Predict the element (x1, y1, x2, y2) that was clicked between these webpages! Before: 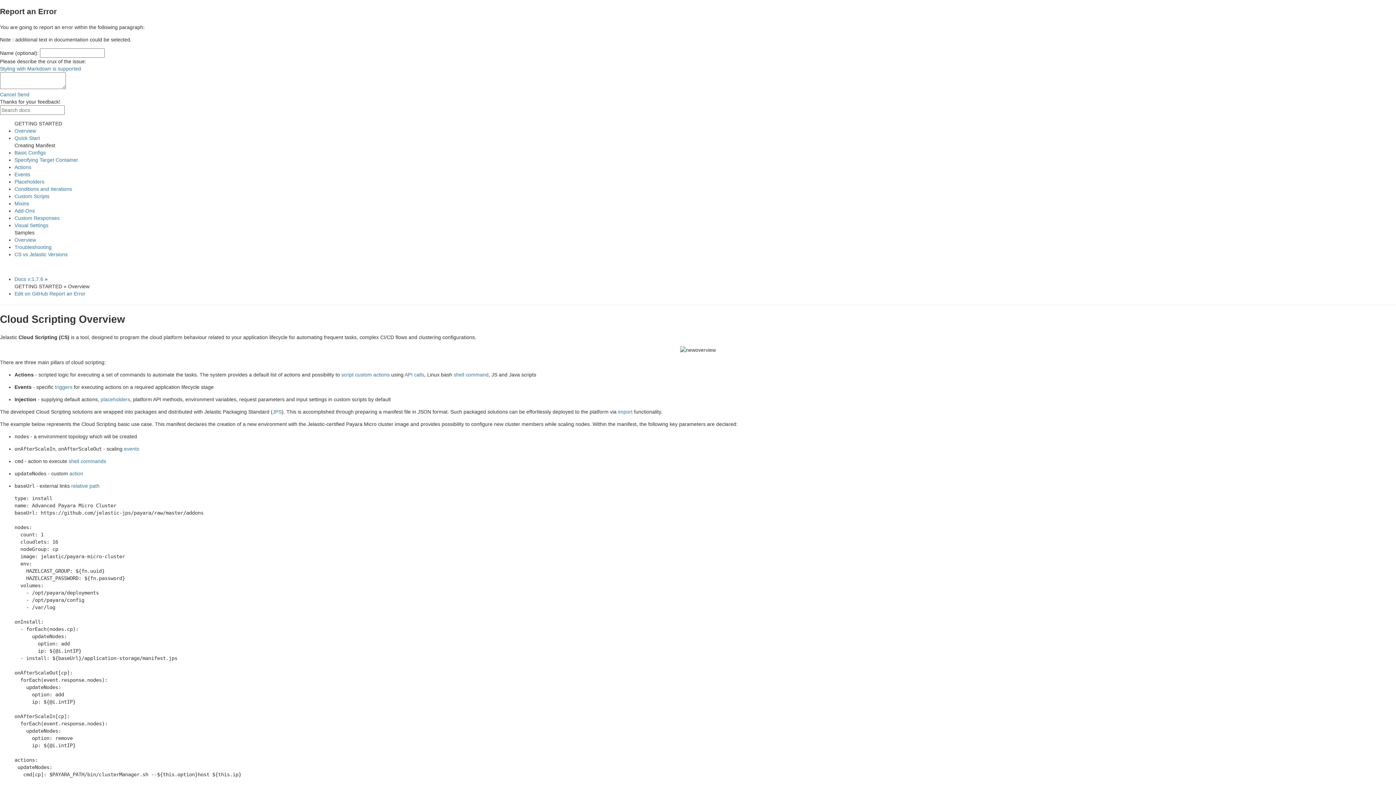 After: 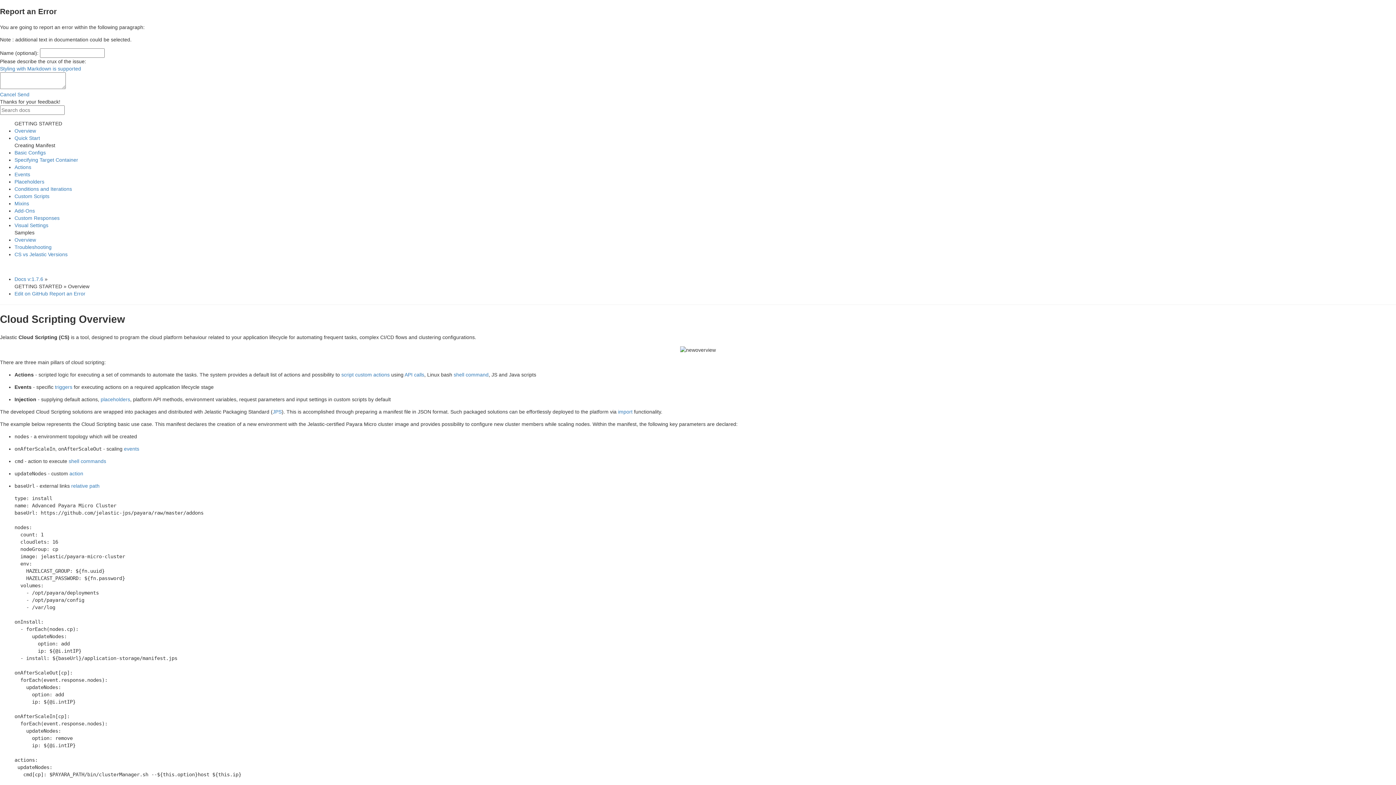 Action: label: Docs v:1.7.6 bbox: (14, 276, 43, 282)